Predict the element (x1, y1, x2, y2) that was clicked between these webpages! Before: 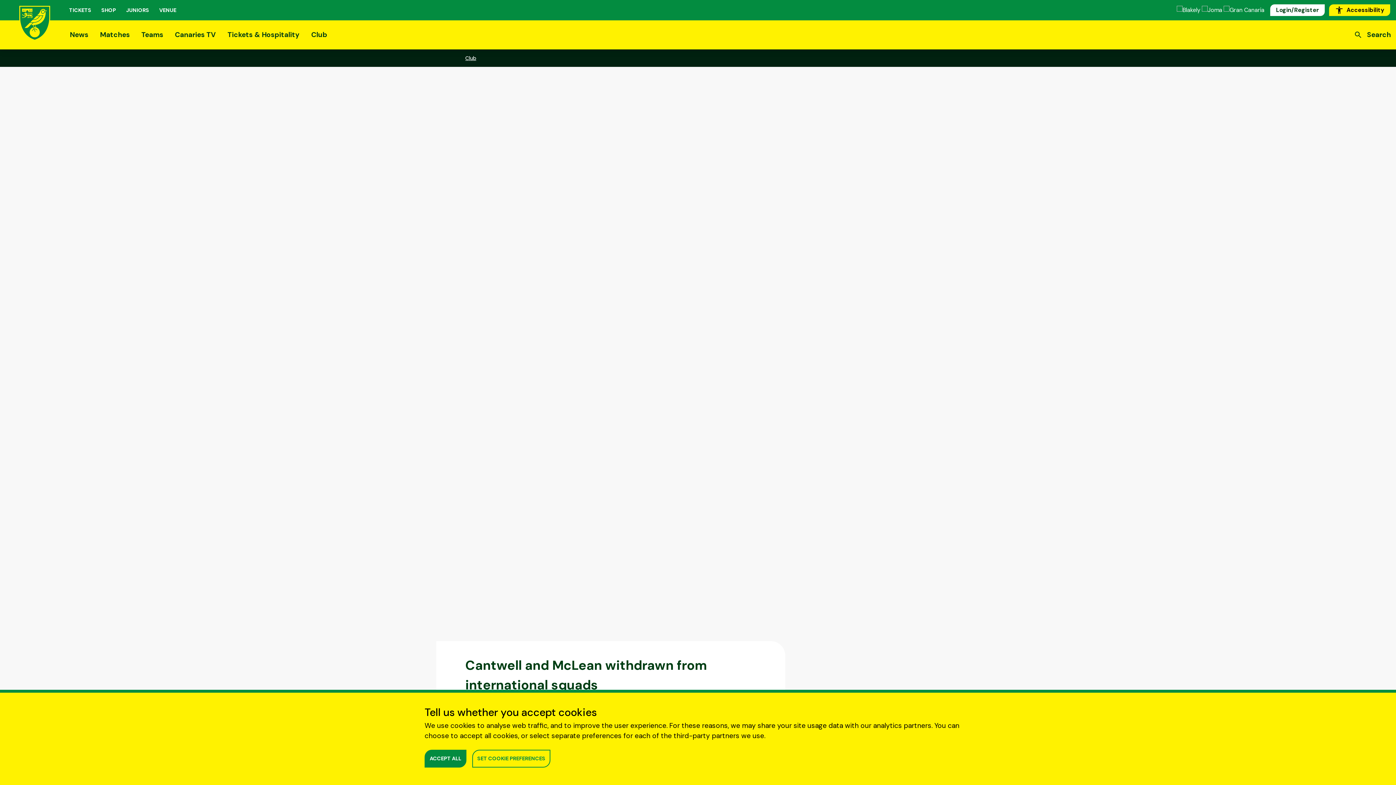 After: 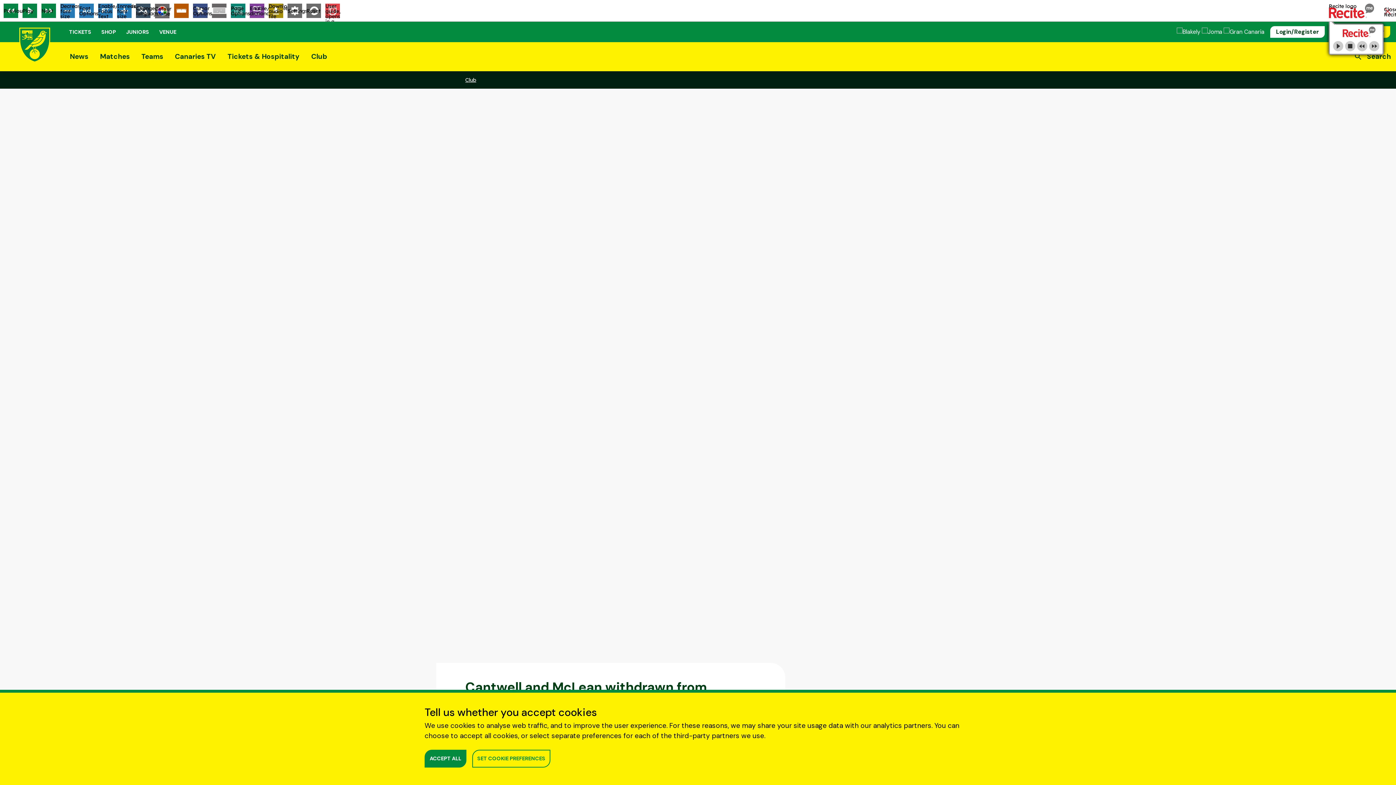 Action: bbox: (1329, 4, 1390, 16) label: Accessibility